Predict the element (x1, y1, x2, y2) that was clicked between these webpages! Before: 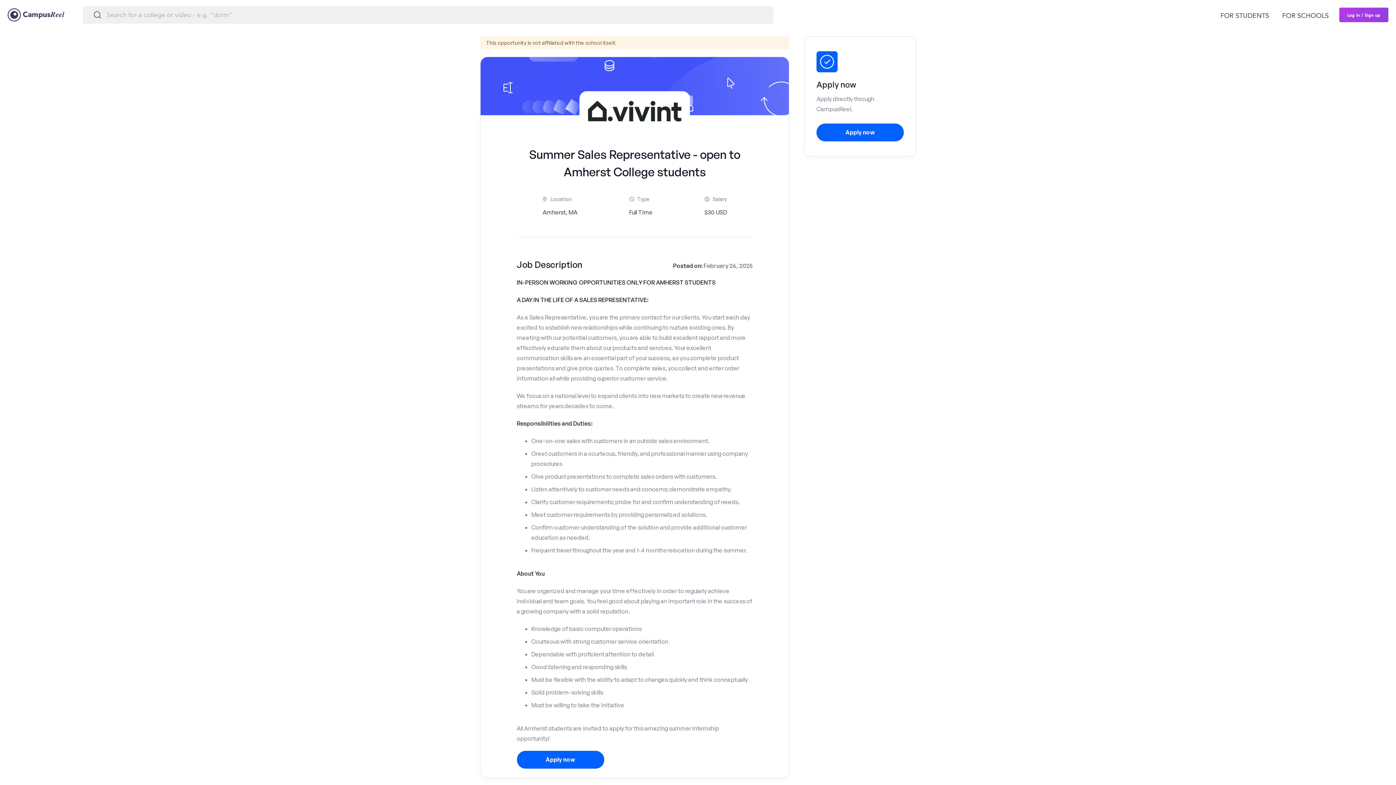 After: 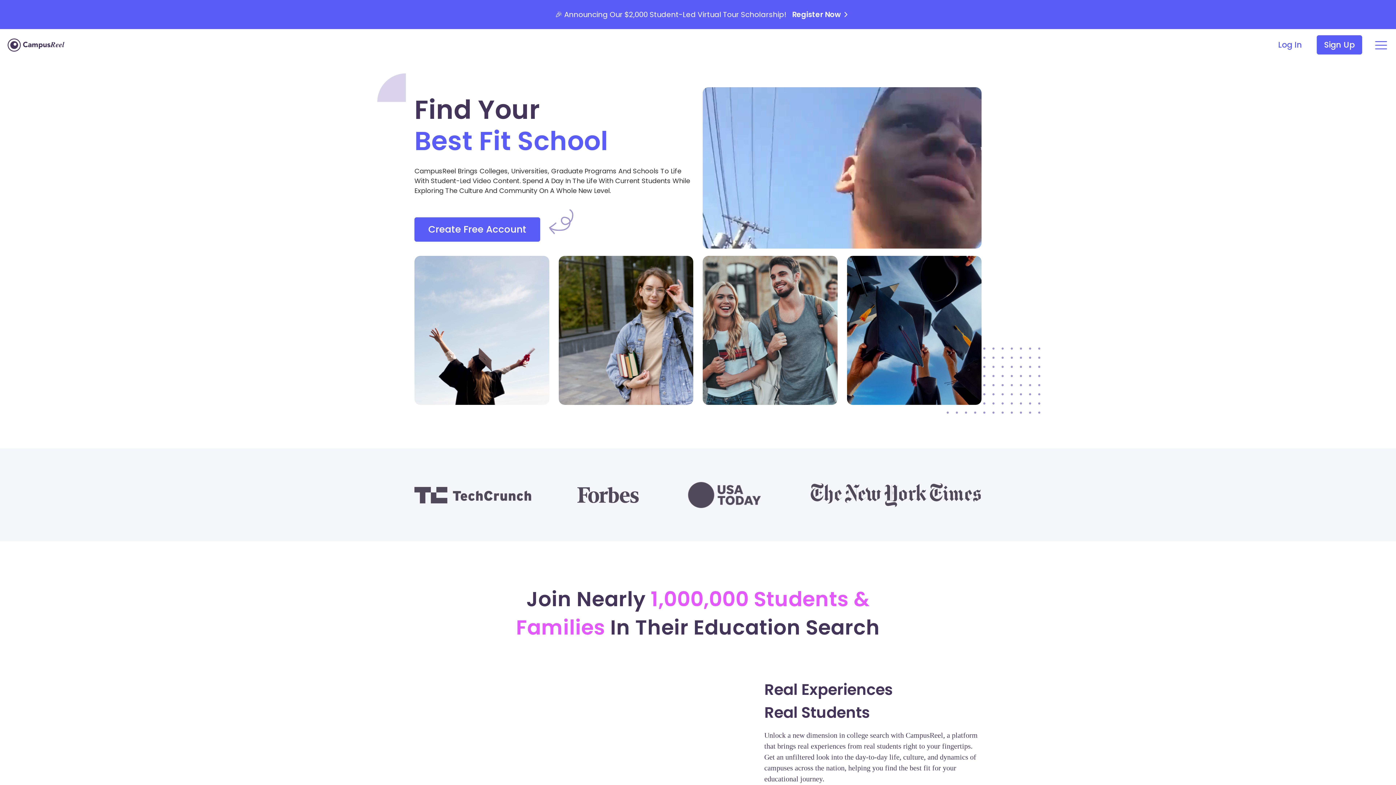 Action: bbox: (7, 7, 64, 22)